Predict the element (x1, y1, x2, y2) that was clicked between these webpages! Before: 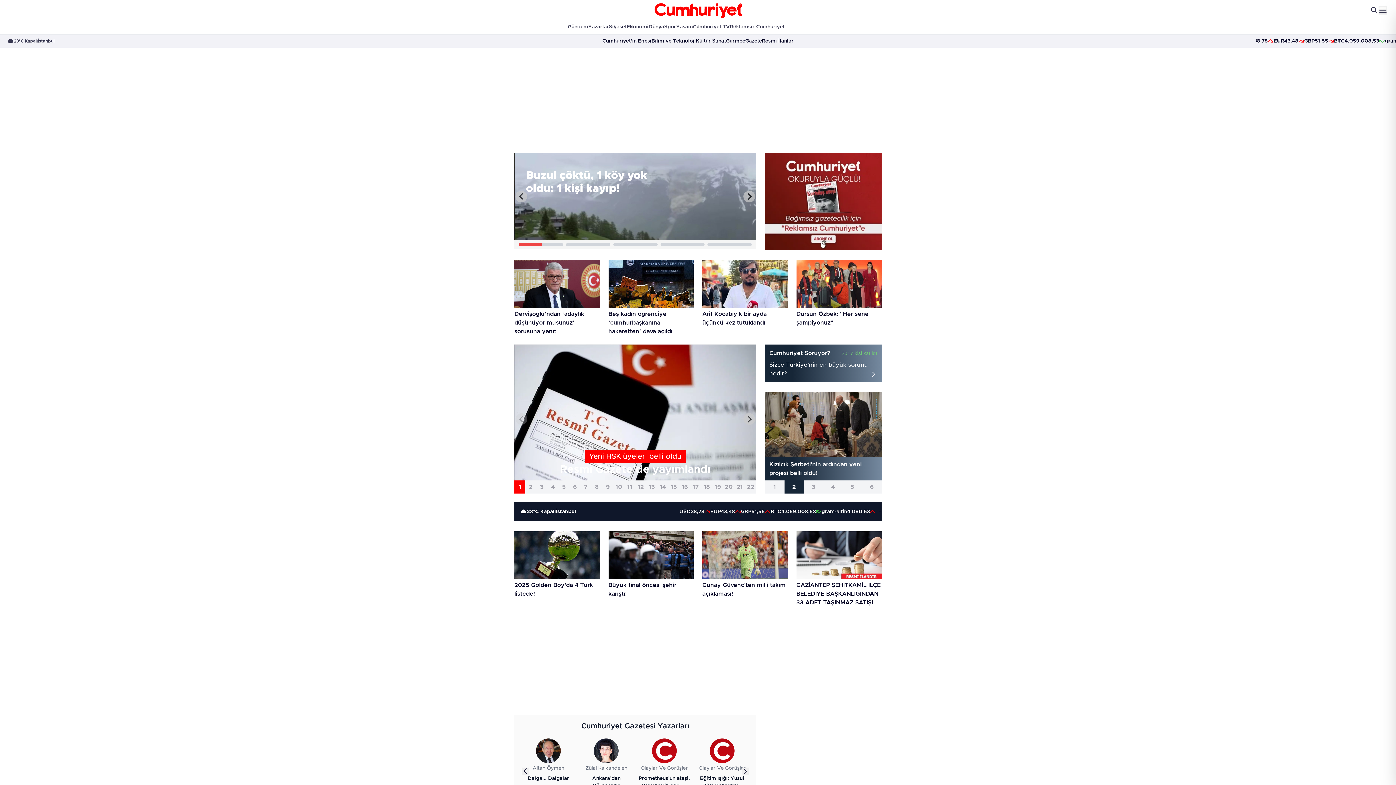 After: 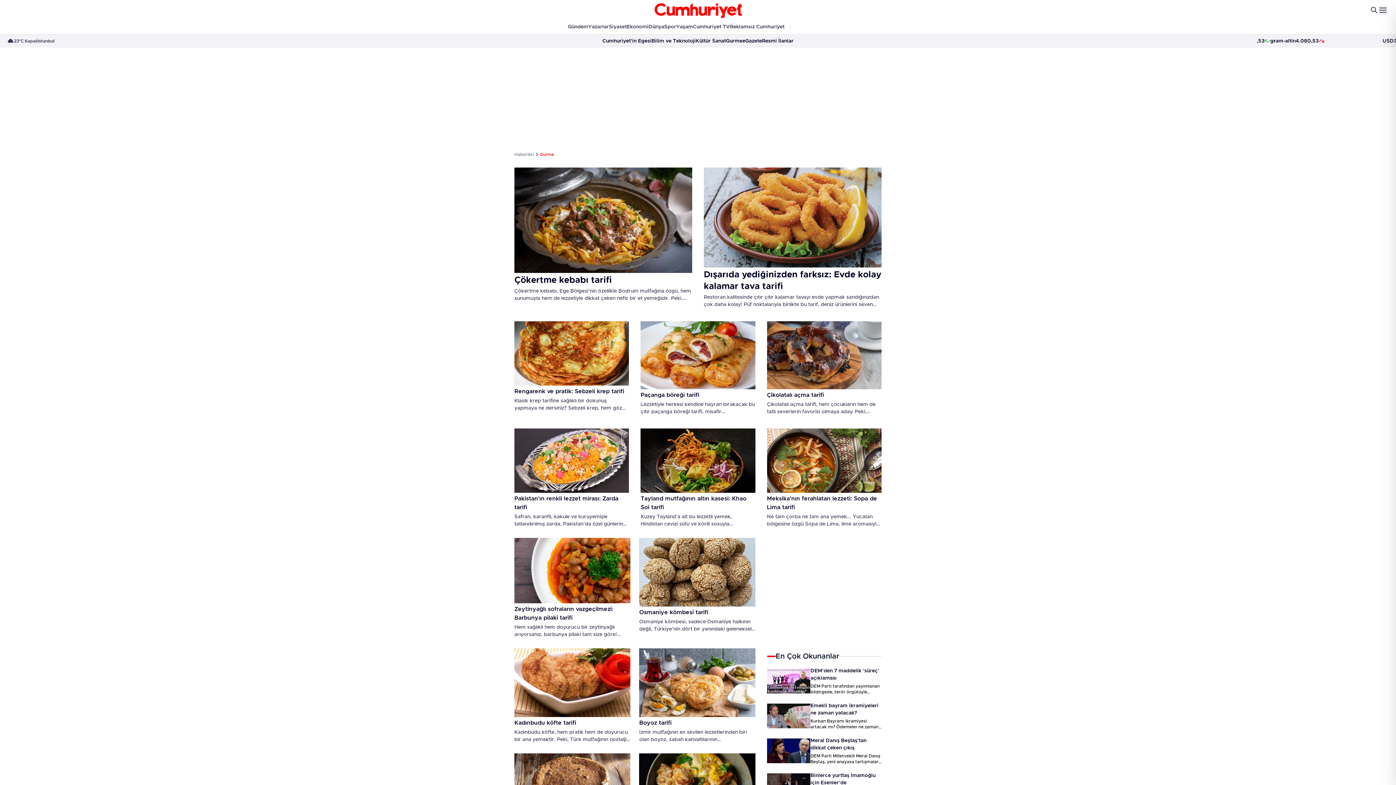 Action: bbox: (126, 42, 142, 48) label: Gurme